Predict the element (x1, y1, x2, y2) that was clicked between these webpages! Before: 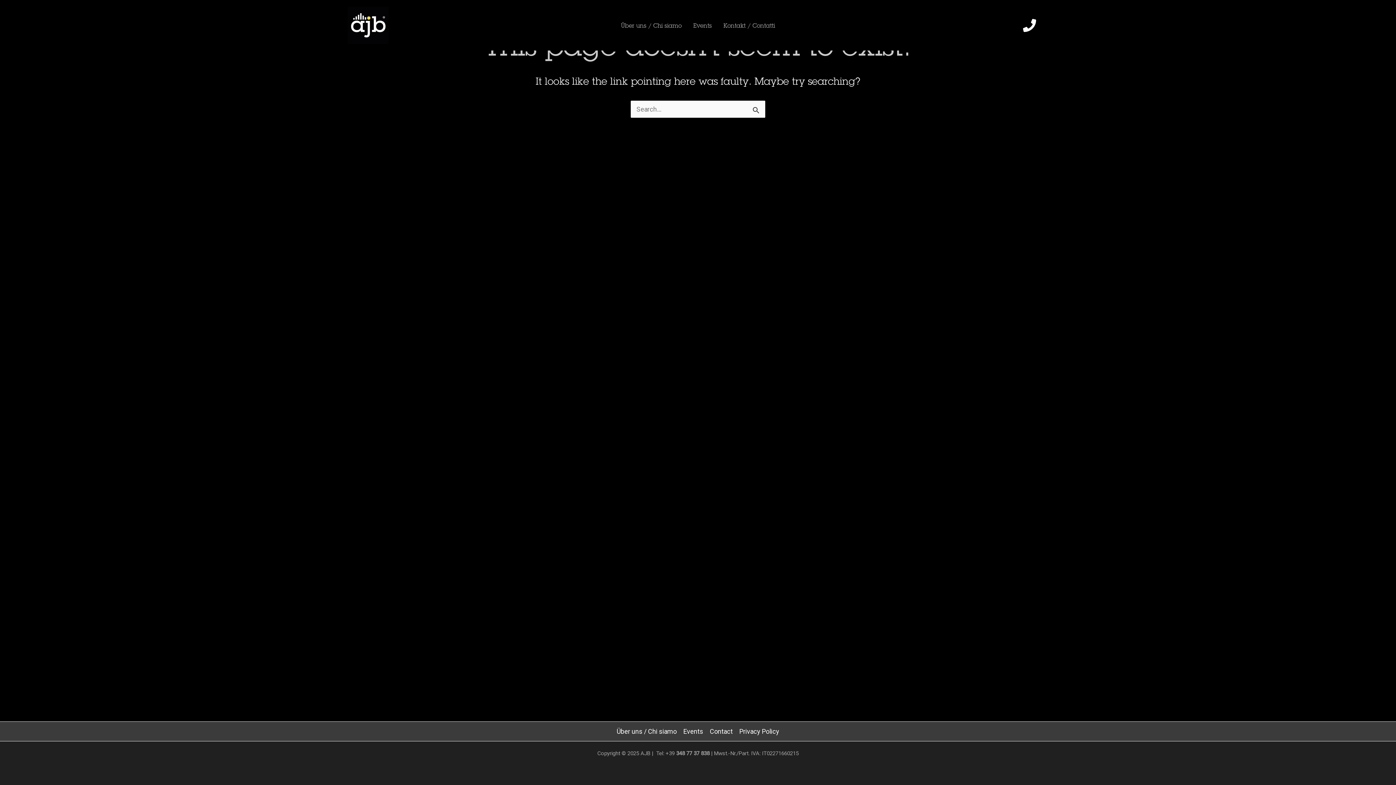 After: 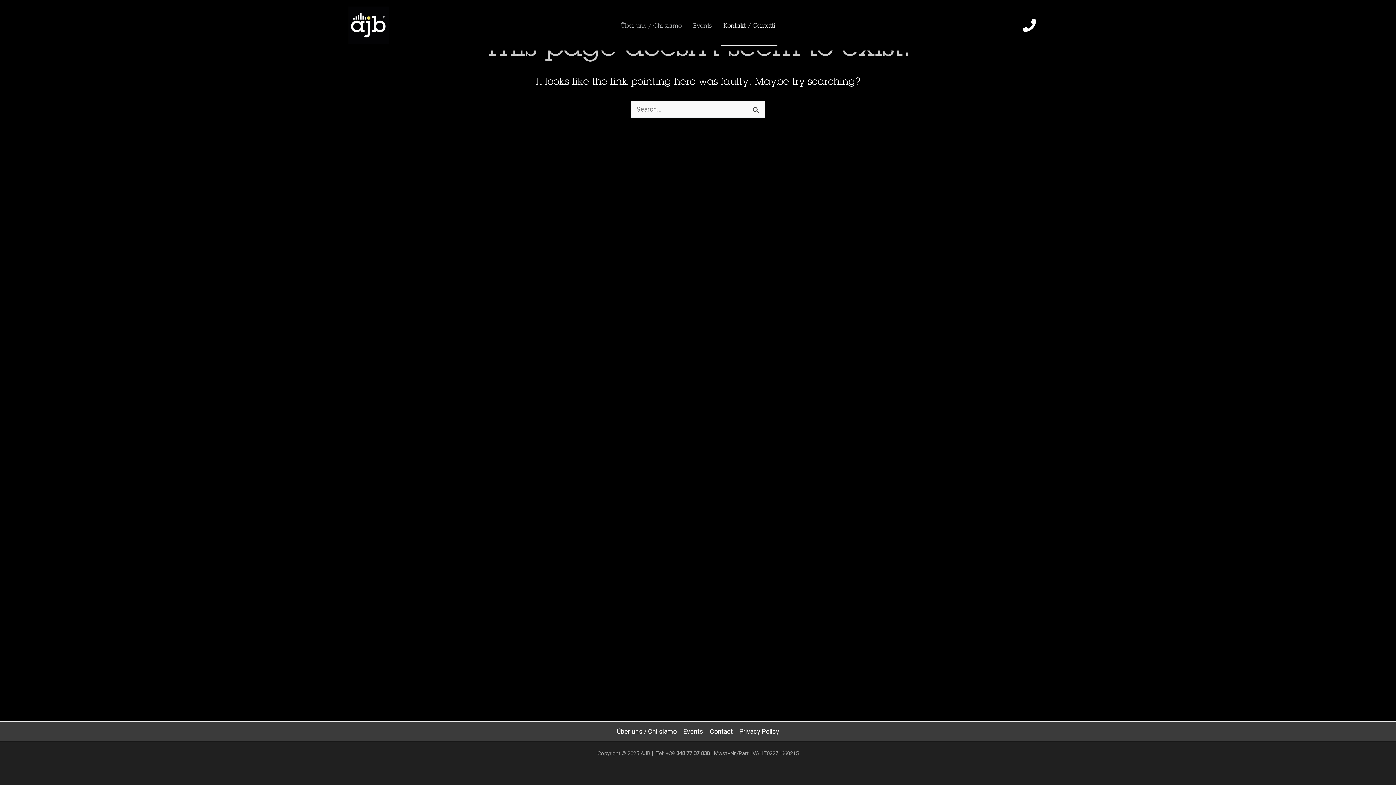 Action: bbox: (717, 4, 781, 45) label: Kontakt / Contatti